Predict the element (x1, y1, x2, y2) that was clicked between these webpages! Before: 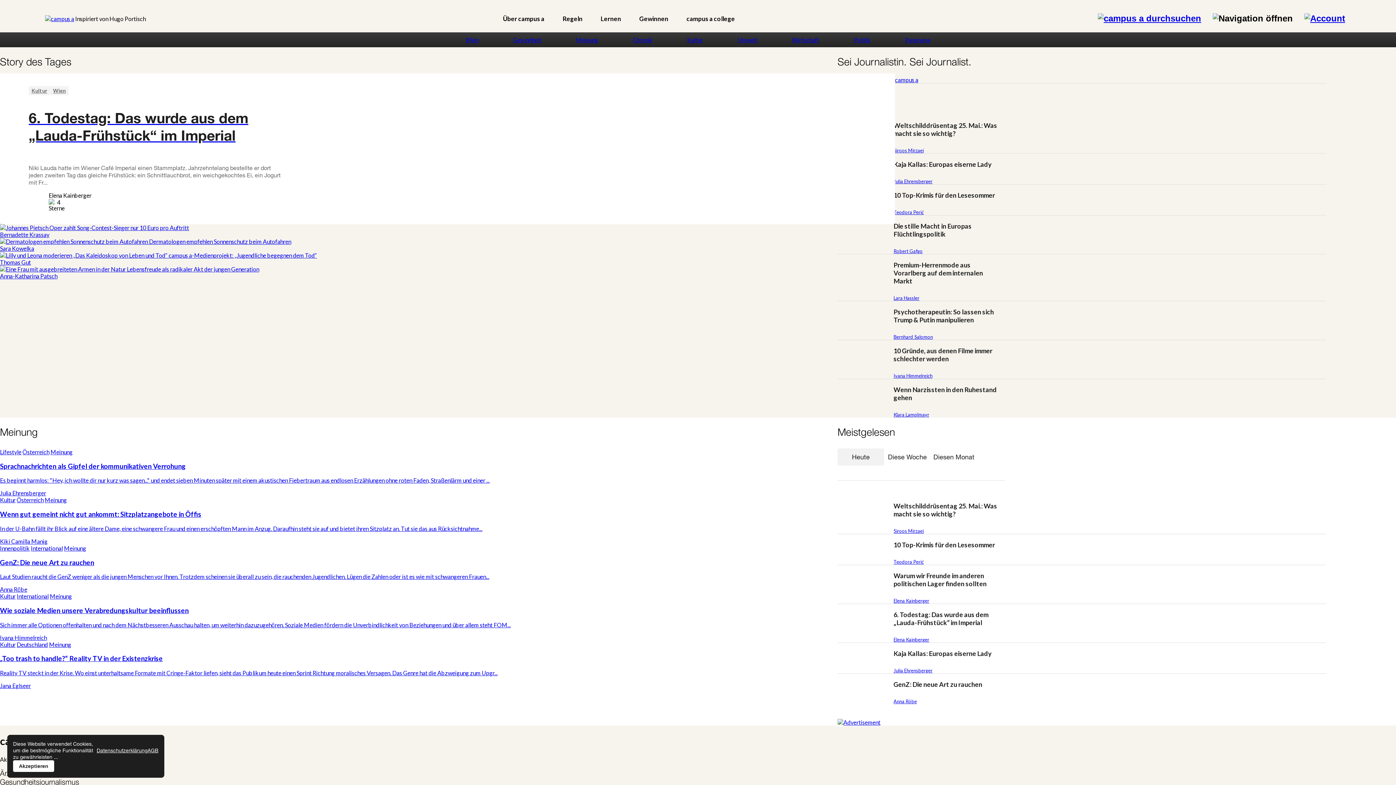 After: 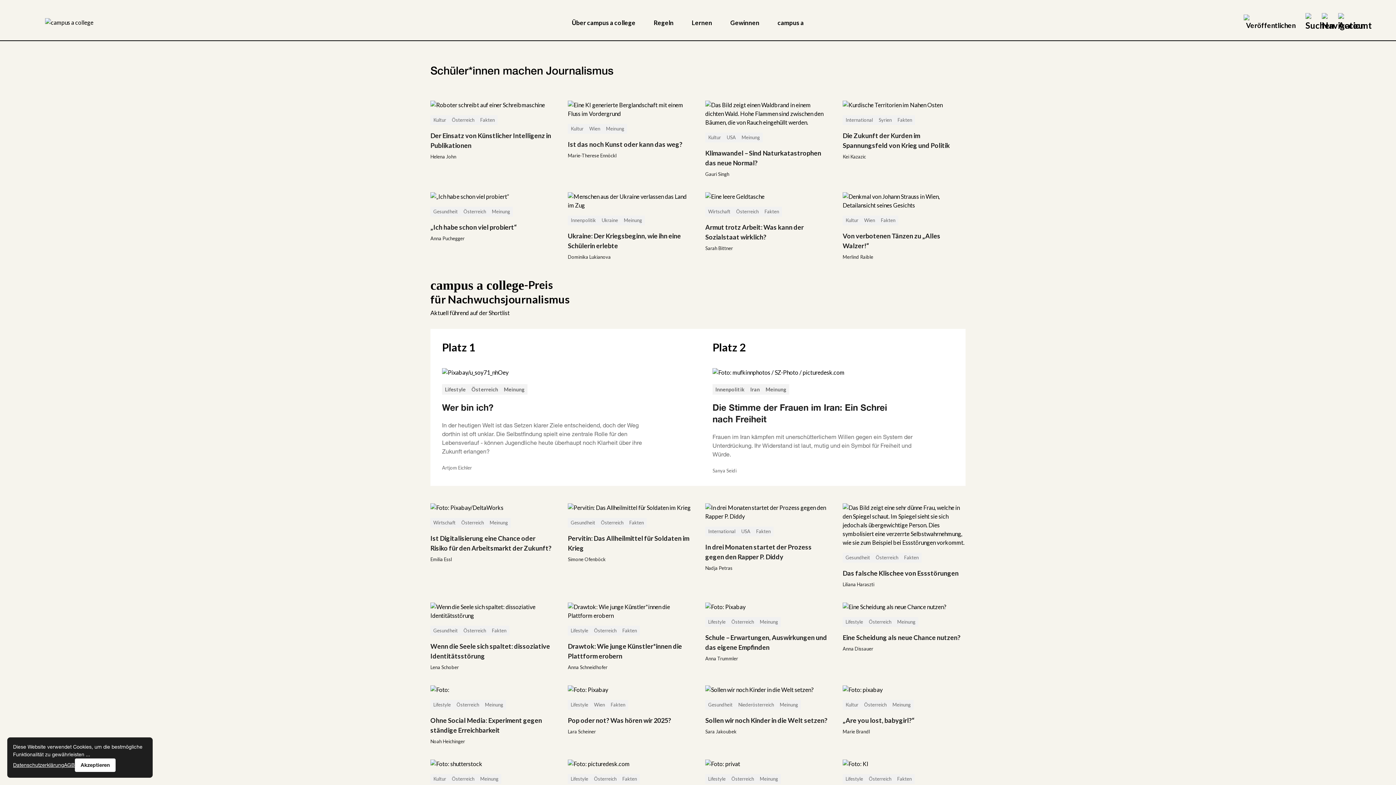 Action: bbox: (681, 14, 740, 22) label: campus a college